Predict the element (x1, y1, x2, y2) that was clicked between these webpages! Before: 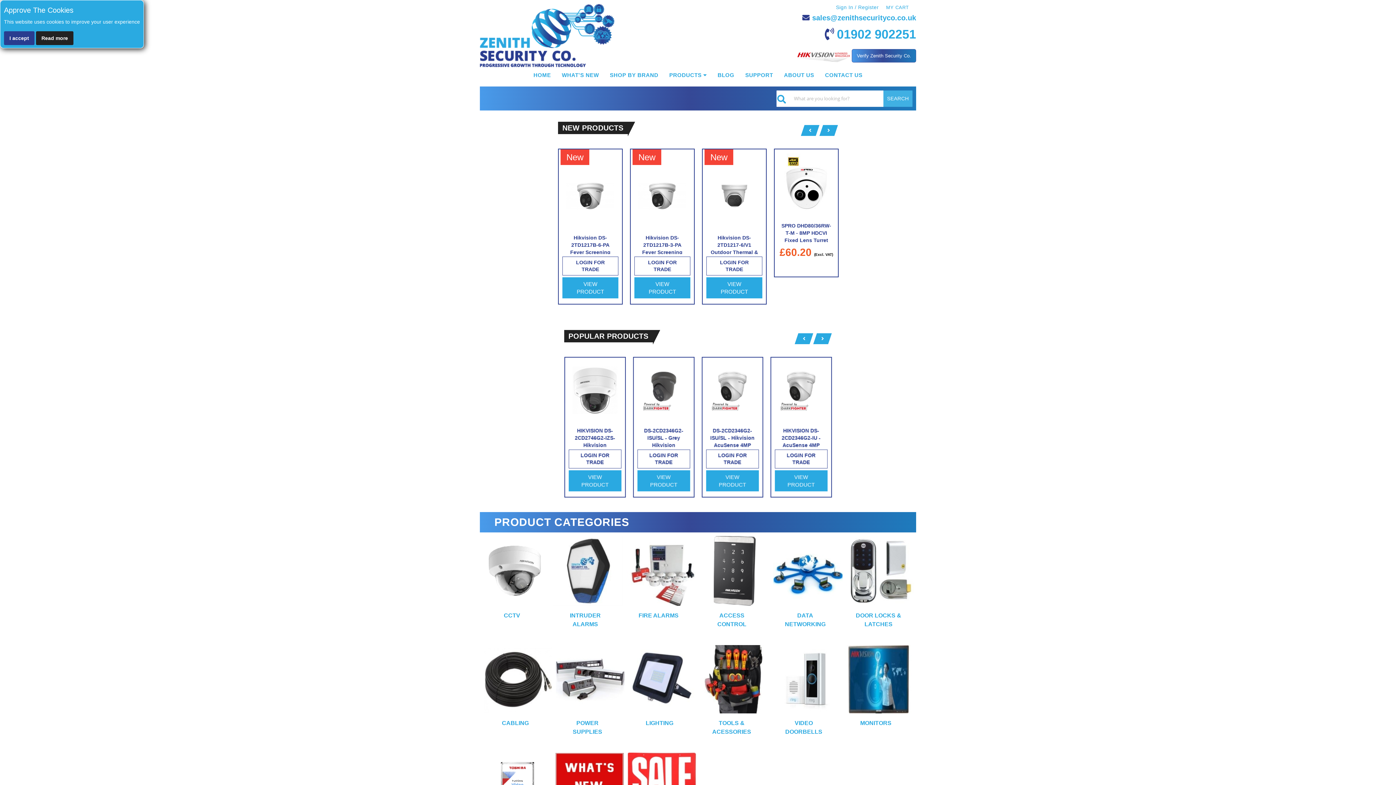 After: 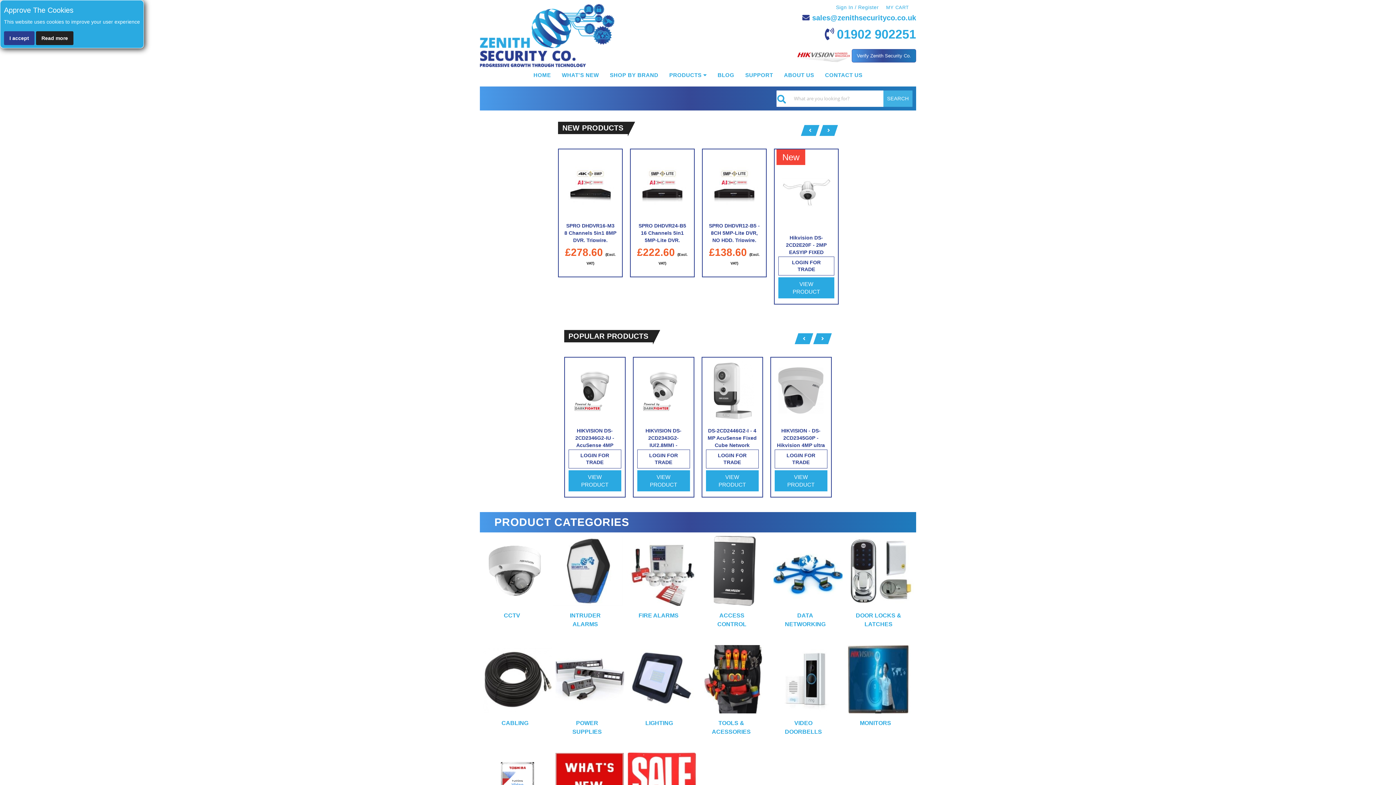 Action: bbox: (844, 645, 913, 713)